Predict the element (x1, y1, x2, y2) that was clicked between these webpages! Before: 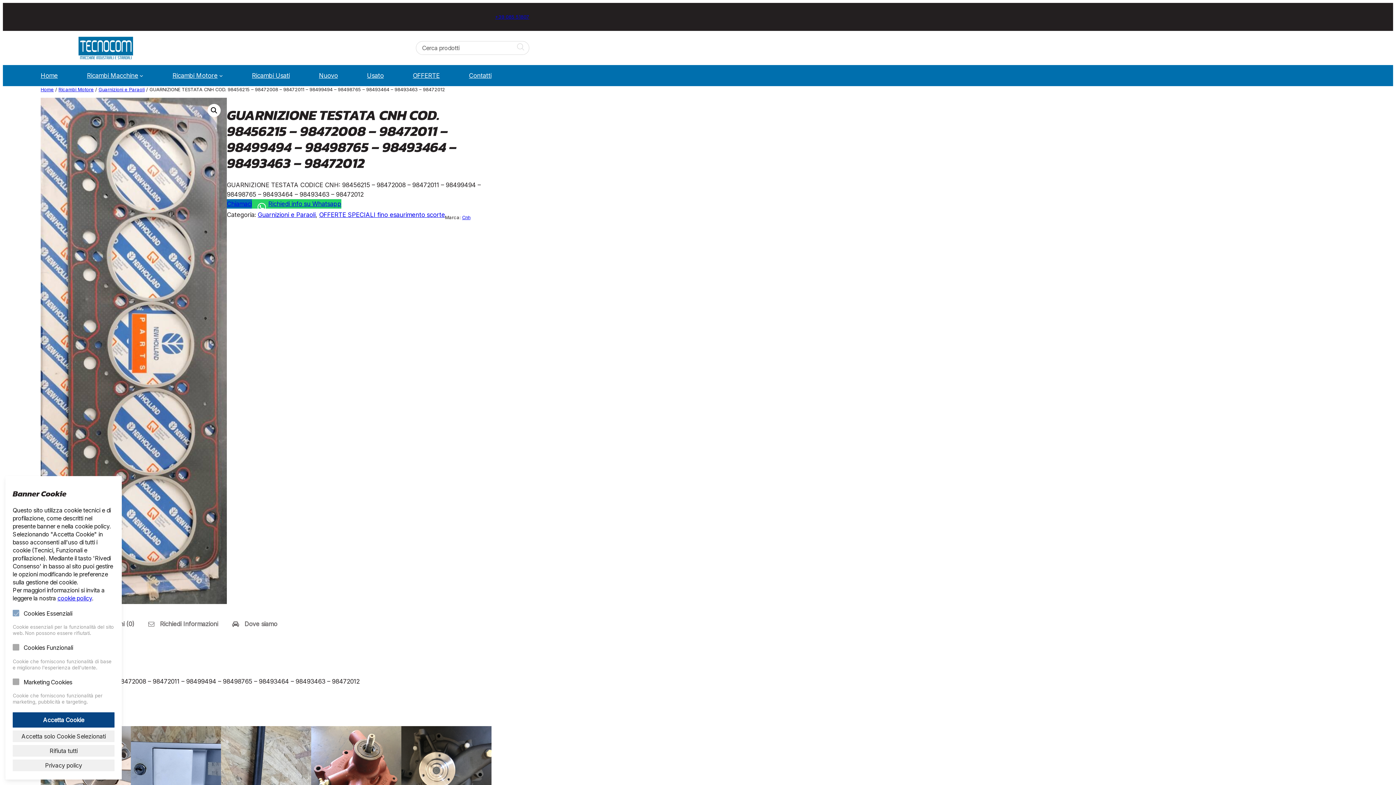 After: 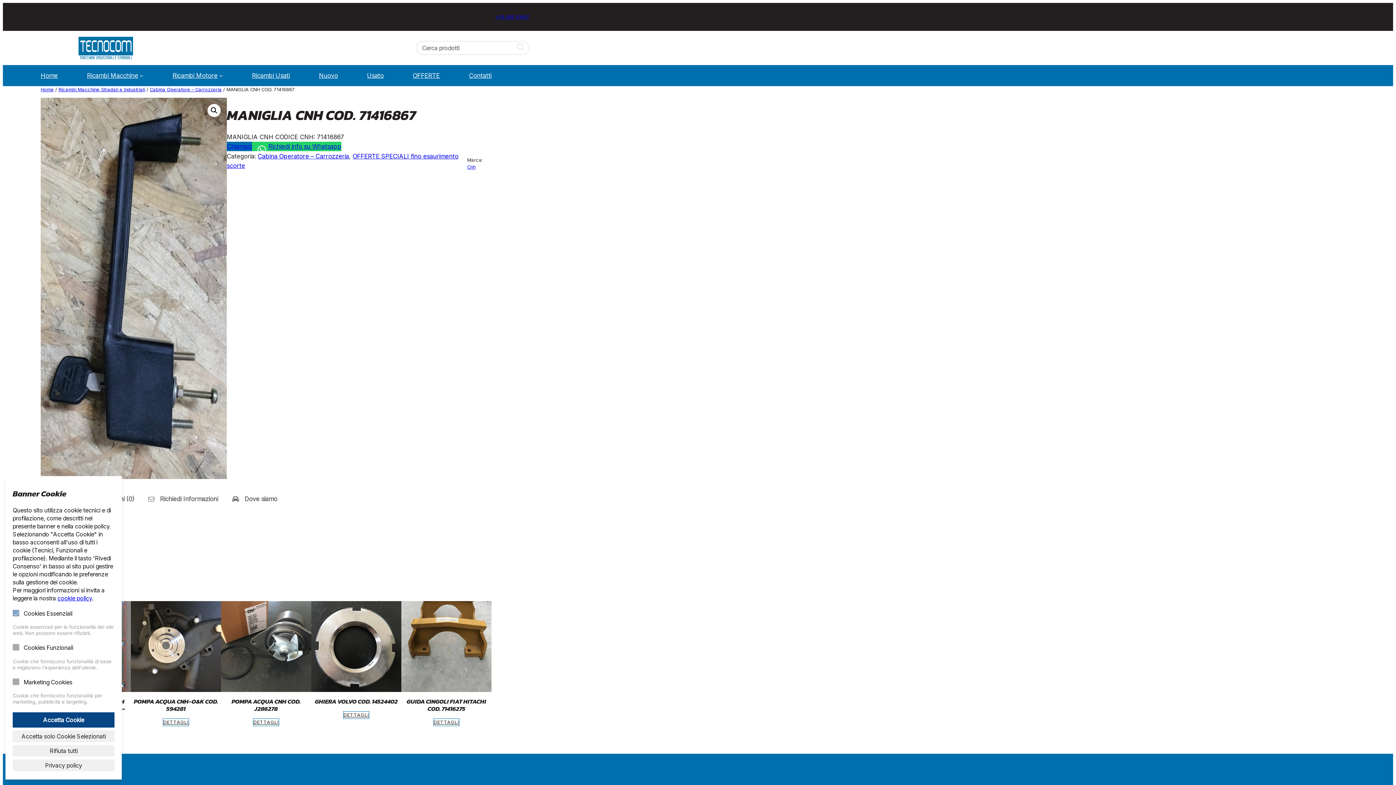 Action: bbox: (221, 726, 311, 817)